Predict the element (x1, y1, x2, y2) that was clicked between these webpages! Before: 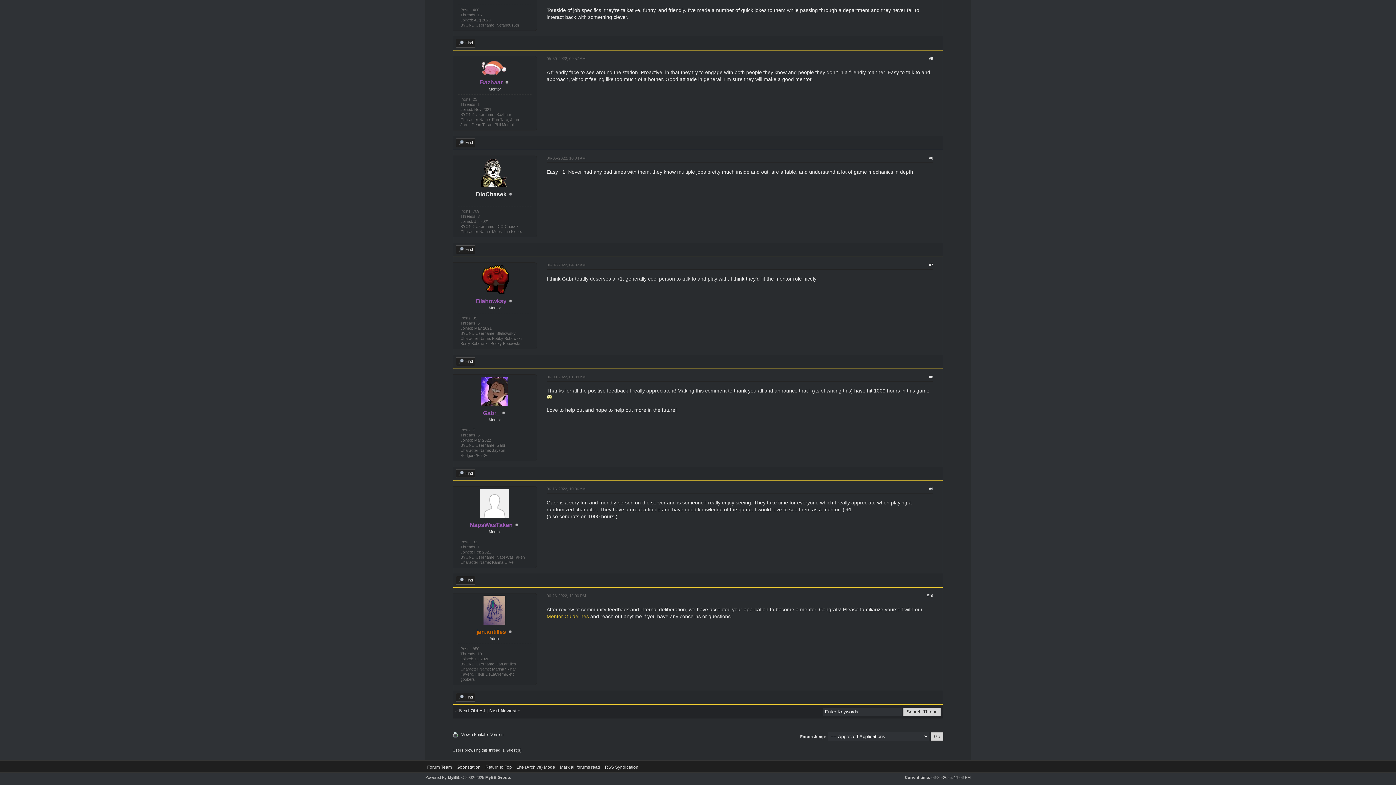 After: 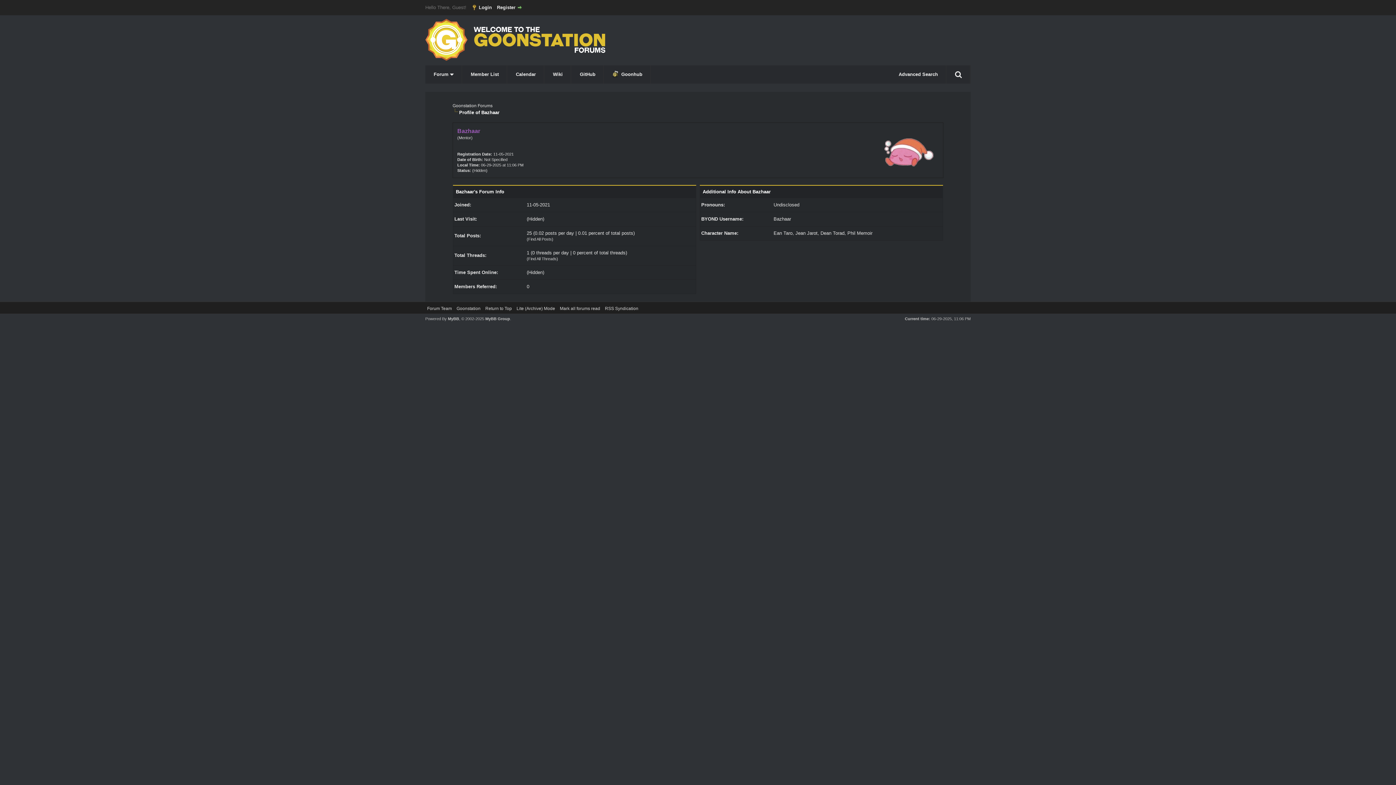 Action: label: Bazhaar bbox: (479, 79, 502, 85)